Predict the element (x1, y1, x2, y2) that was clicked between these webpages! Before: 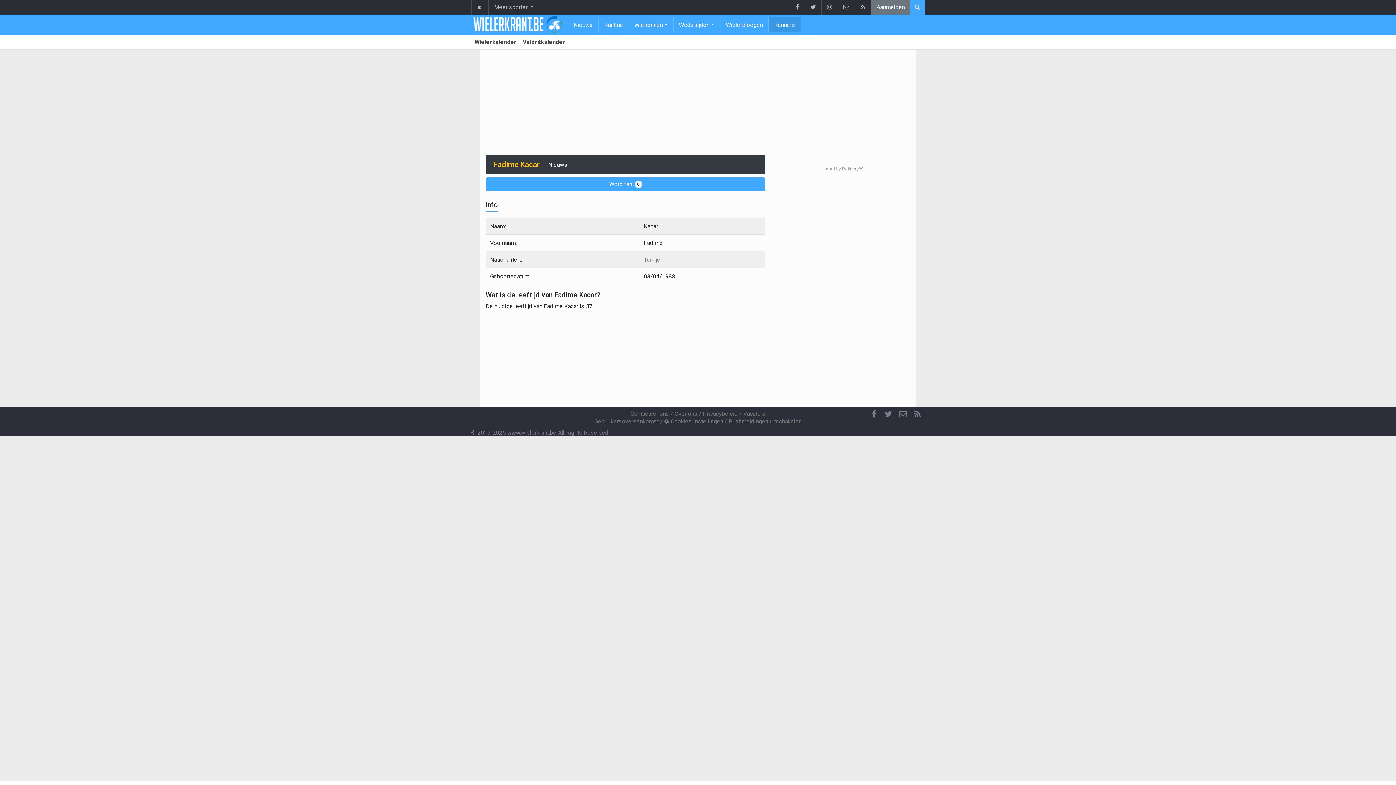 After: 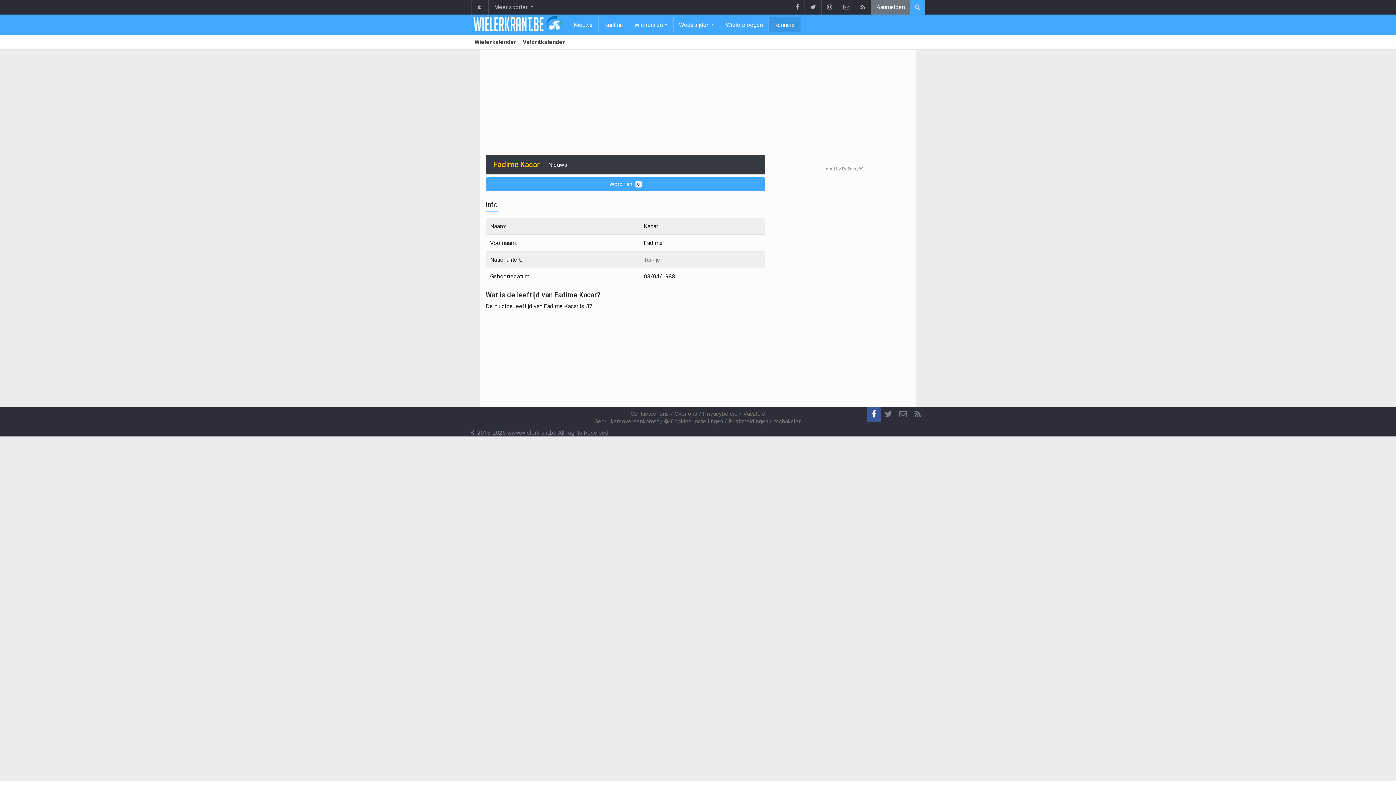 Action: bbox: (866, 407, 881, 421) label: Facebook